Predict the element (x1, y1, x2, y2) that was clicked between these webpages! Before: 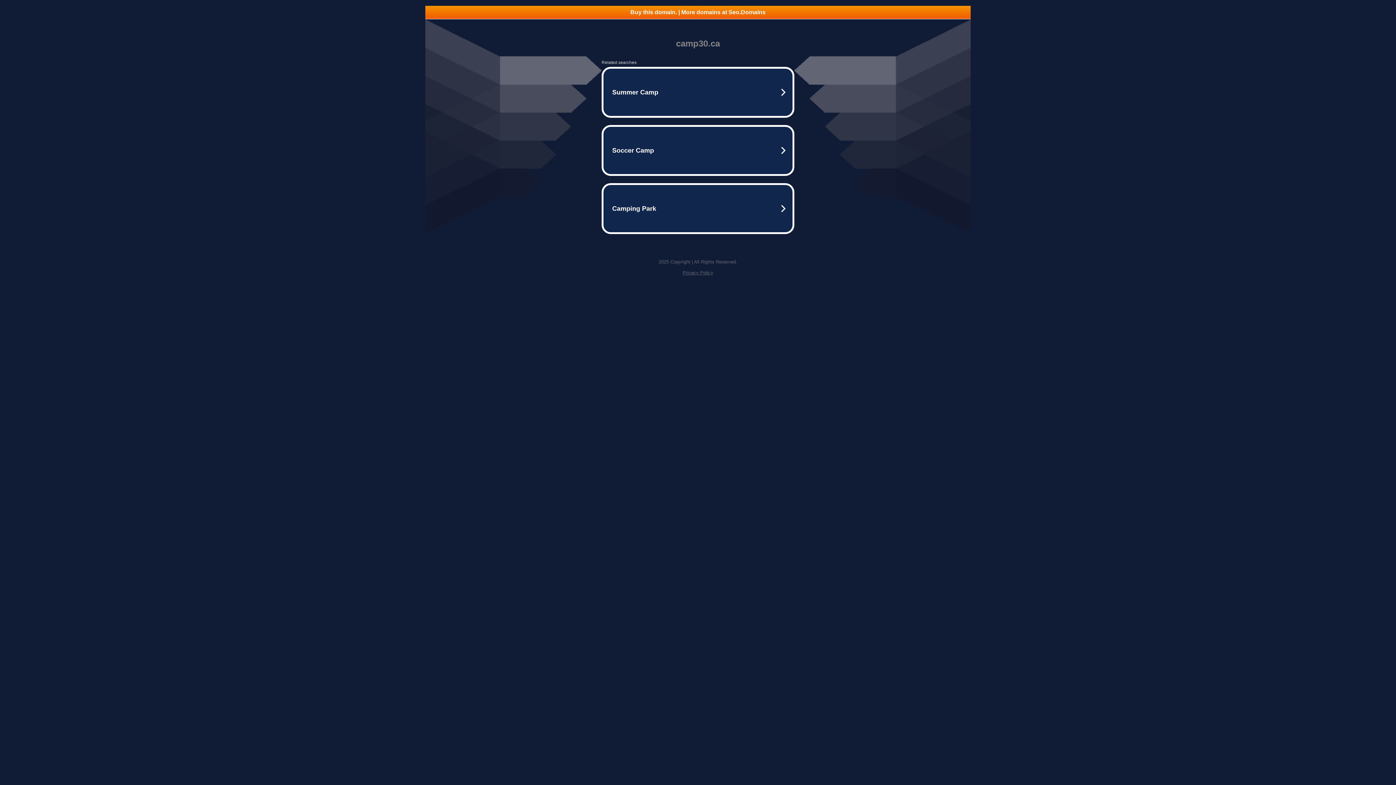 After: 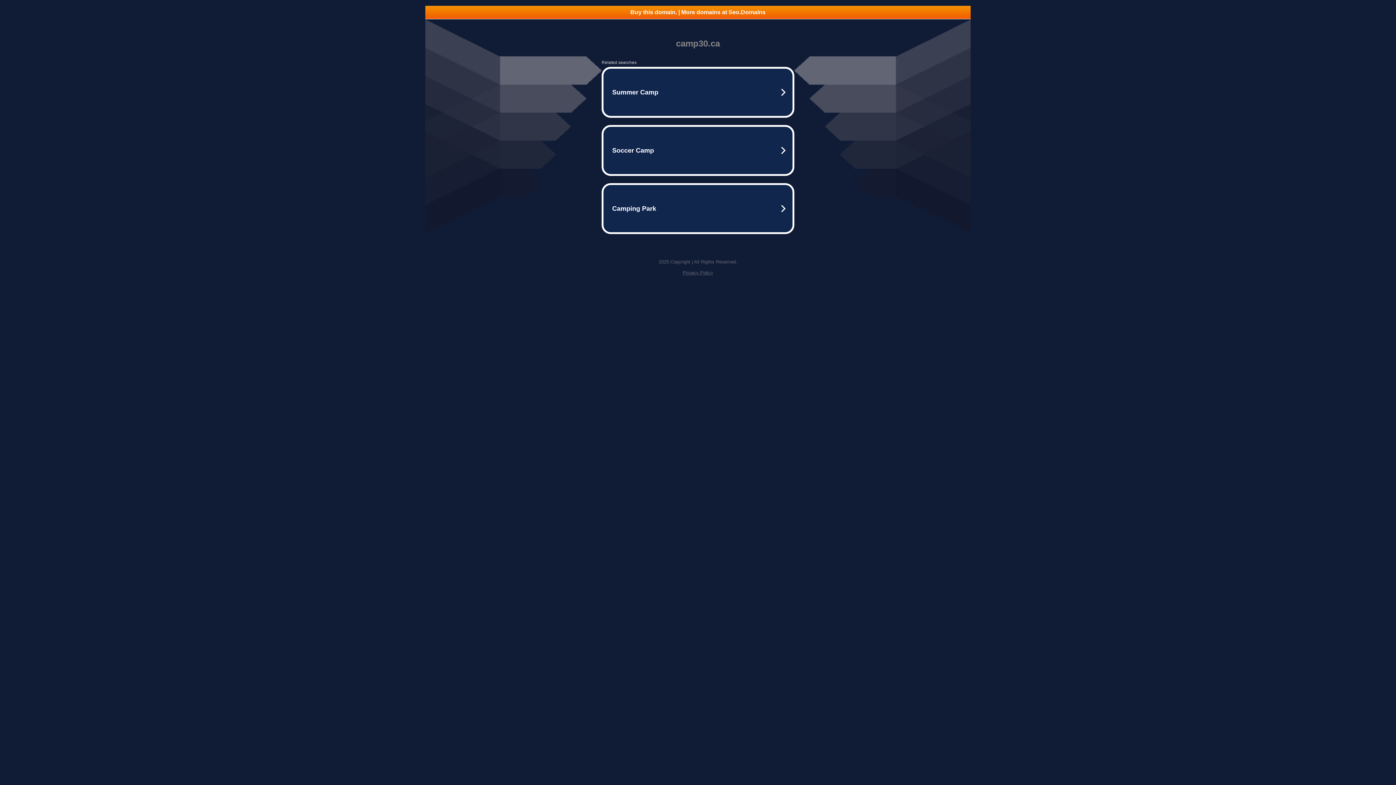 Action: bbox: (425, 5, 970, 18) label: Buy this domain. | More domains at Seo.Domains